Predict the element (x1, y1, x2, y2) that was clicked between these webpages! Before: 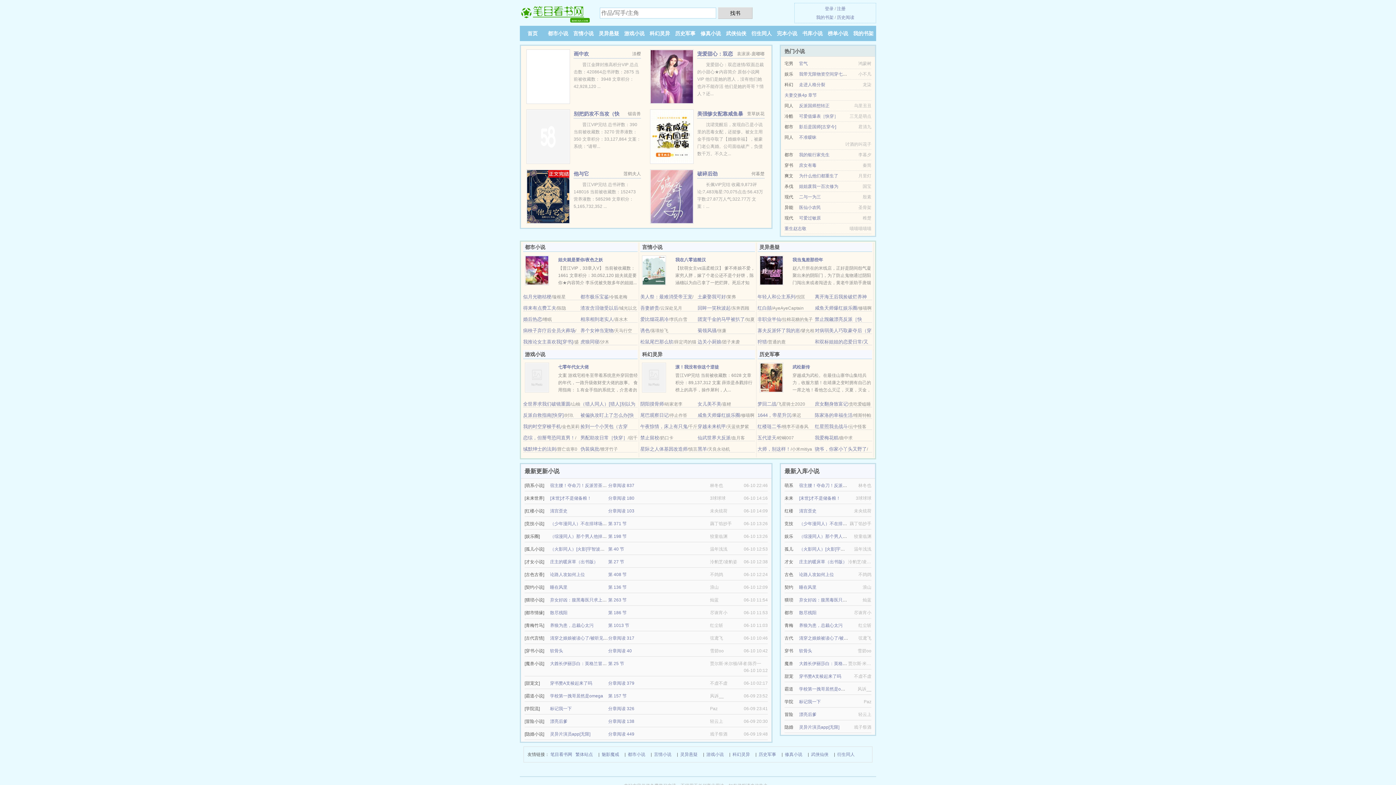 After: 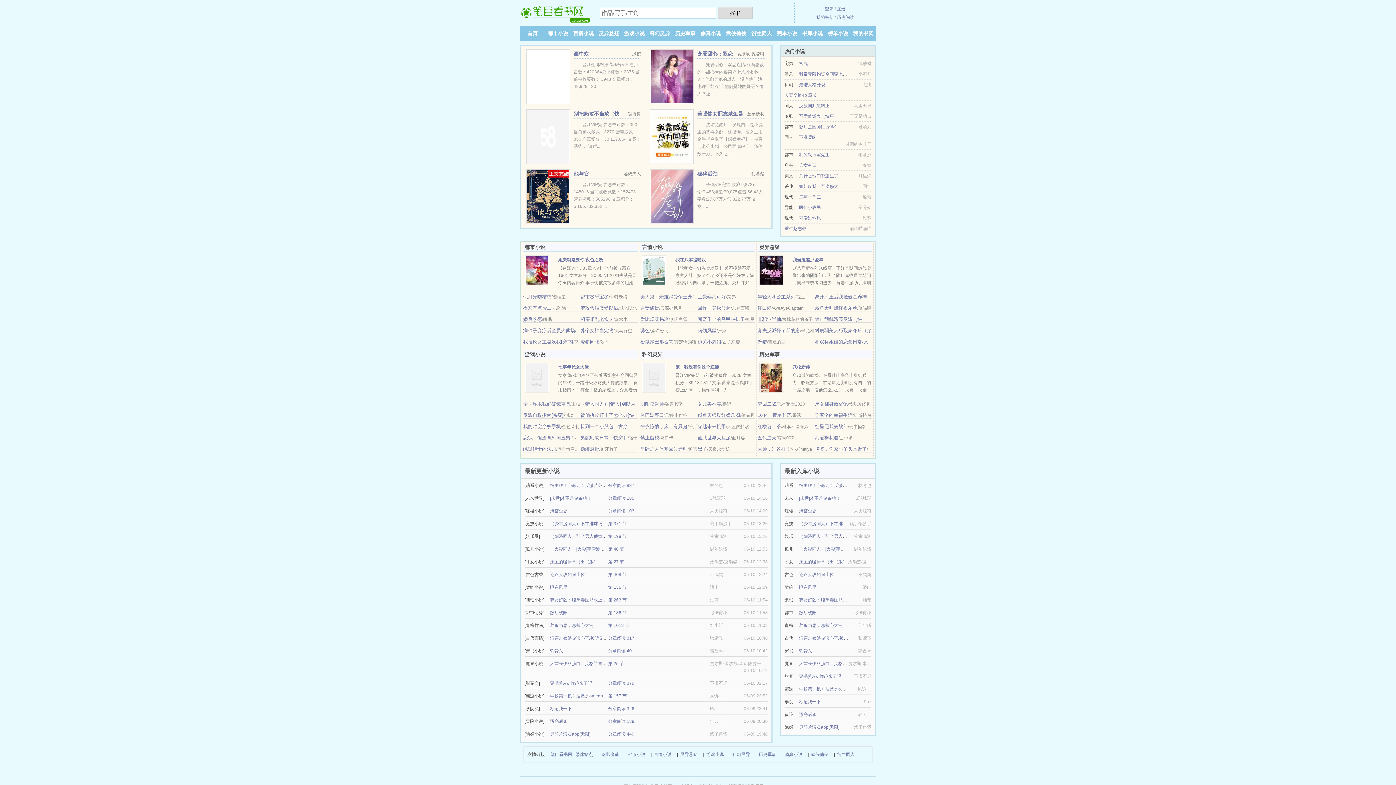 Action: bbox: (799, 162, 816, 168) label: 庶女有毒